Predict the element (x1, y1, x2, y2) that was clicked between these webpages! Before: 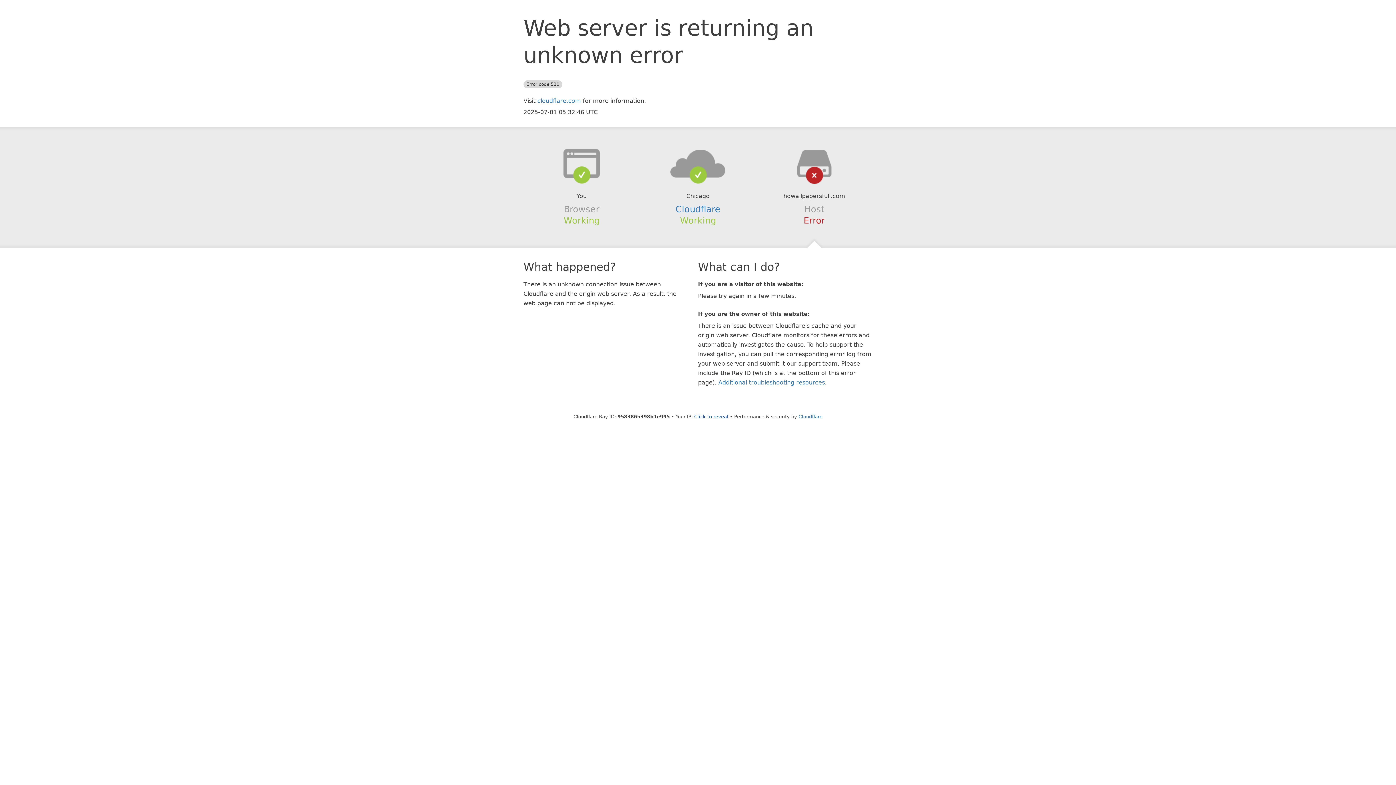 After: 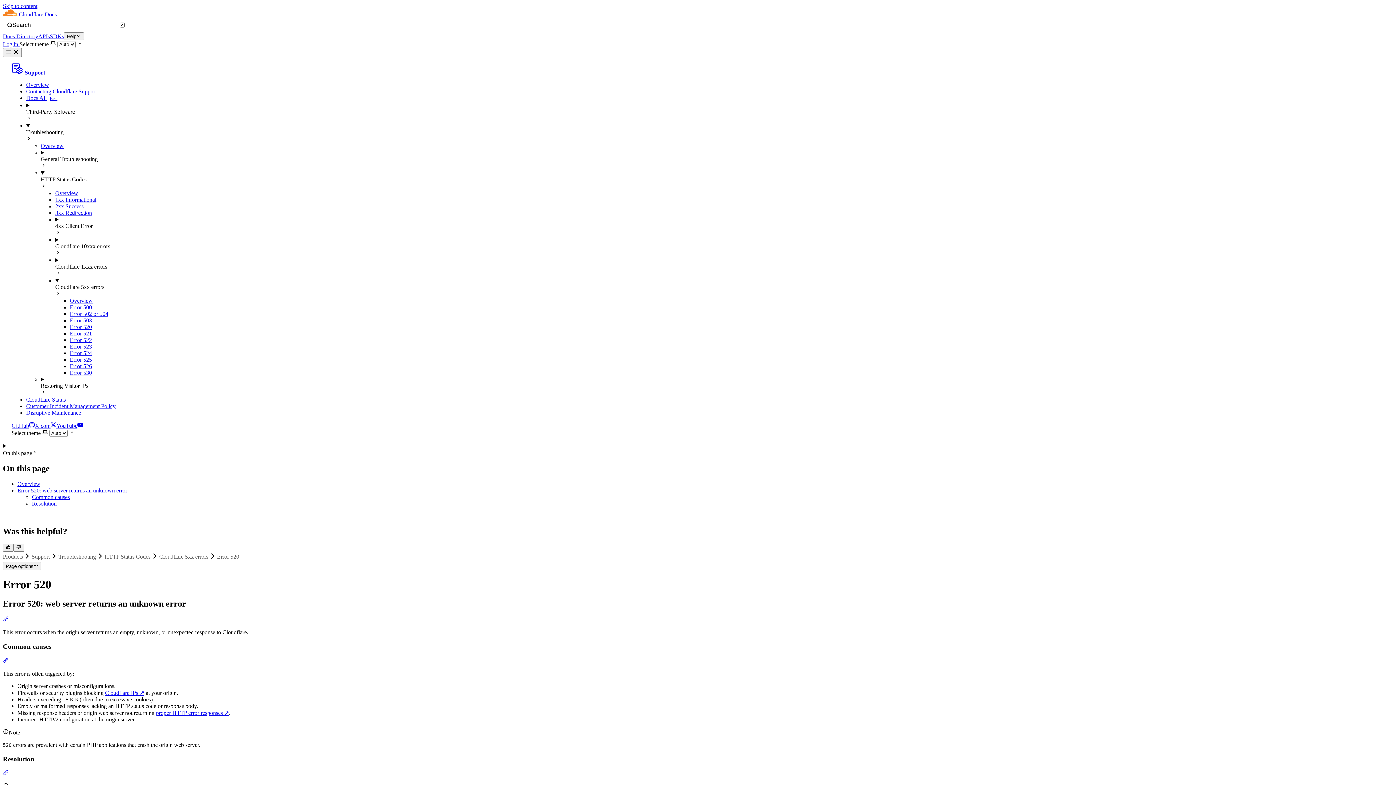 Action: bbox: (718, 379, 825, 386) label: Additional troubleshooting resources